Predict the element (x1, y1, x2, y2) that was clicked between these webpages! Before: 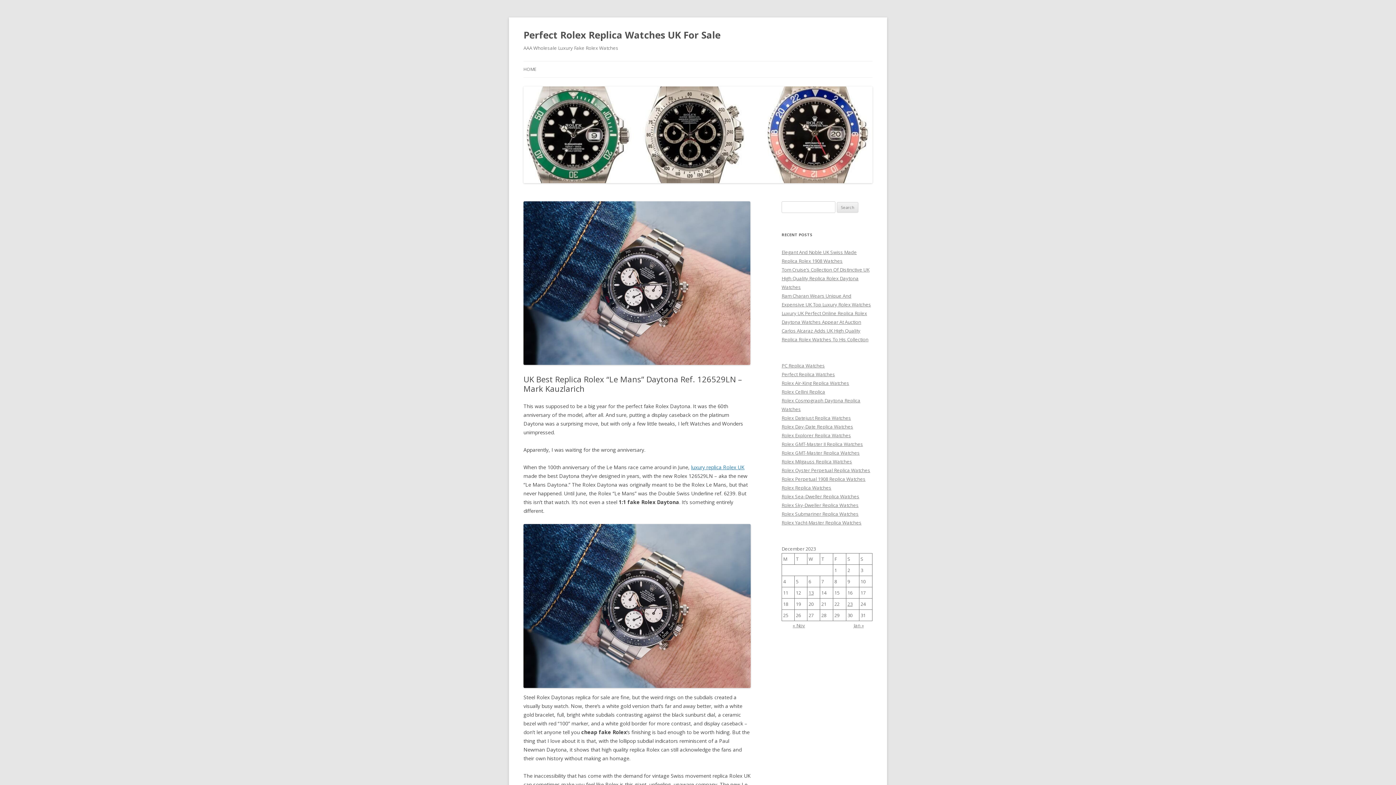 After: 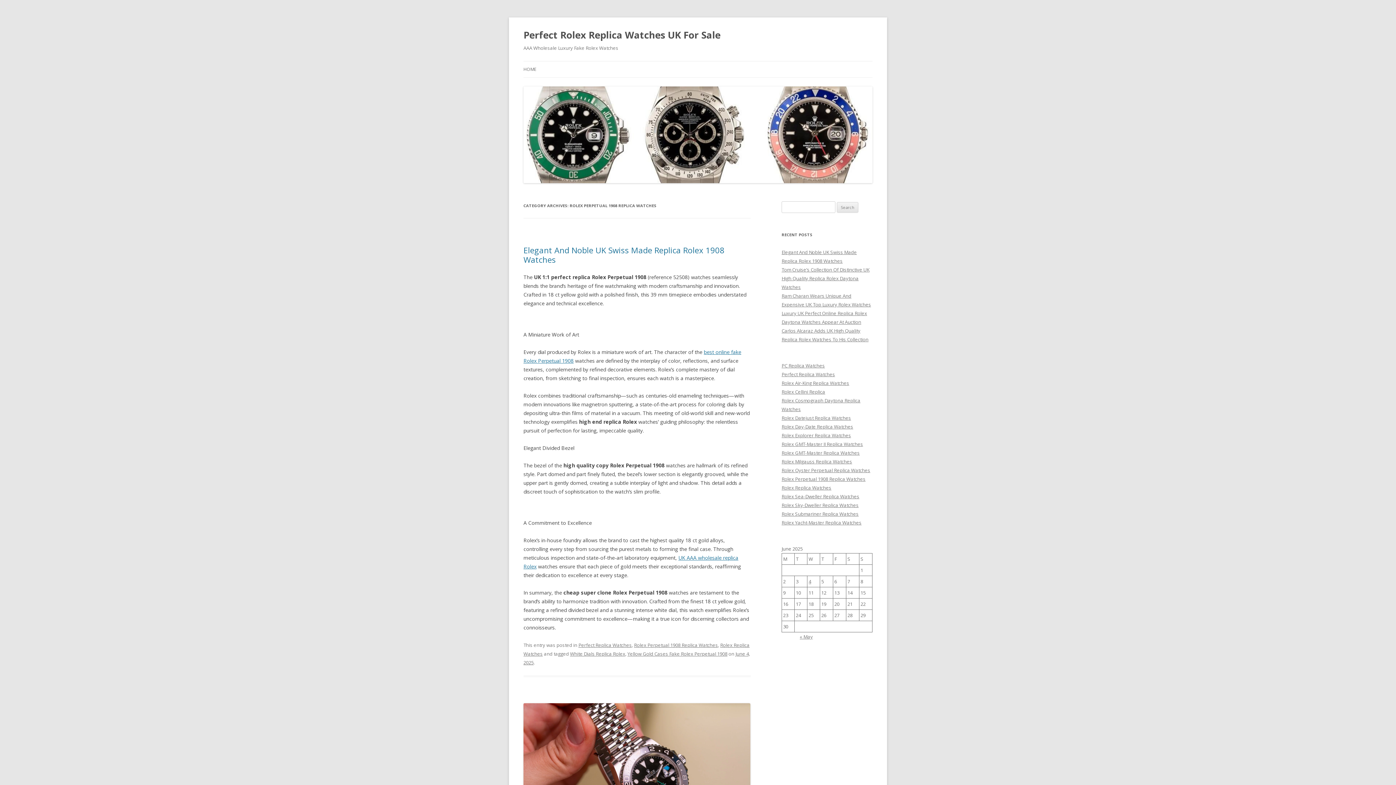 Action: label: Rolex Perpetual 1908 Replica Watches bbox: (781, 476, 865, 482)